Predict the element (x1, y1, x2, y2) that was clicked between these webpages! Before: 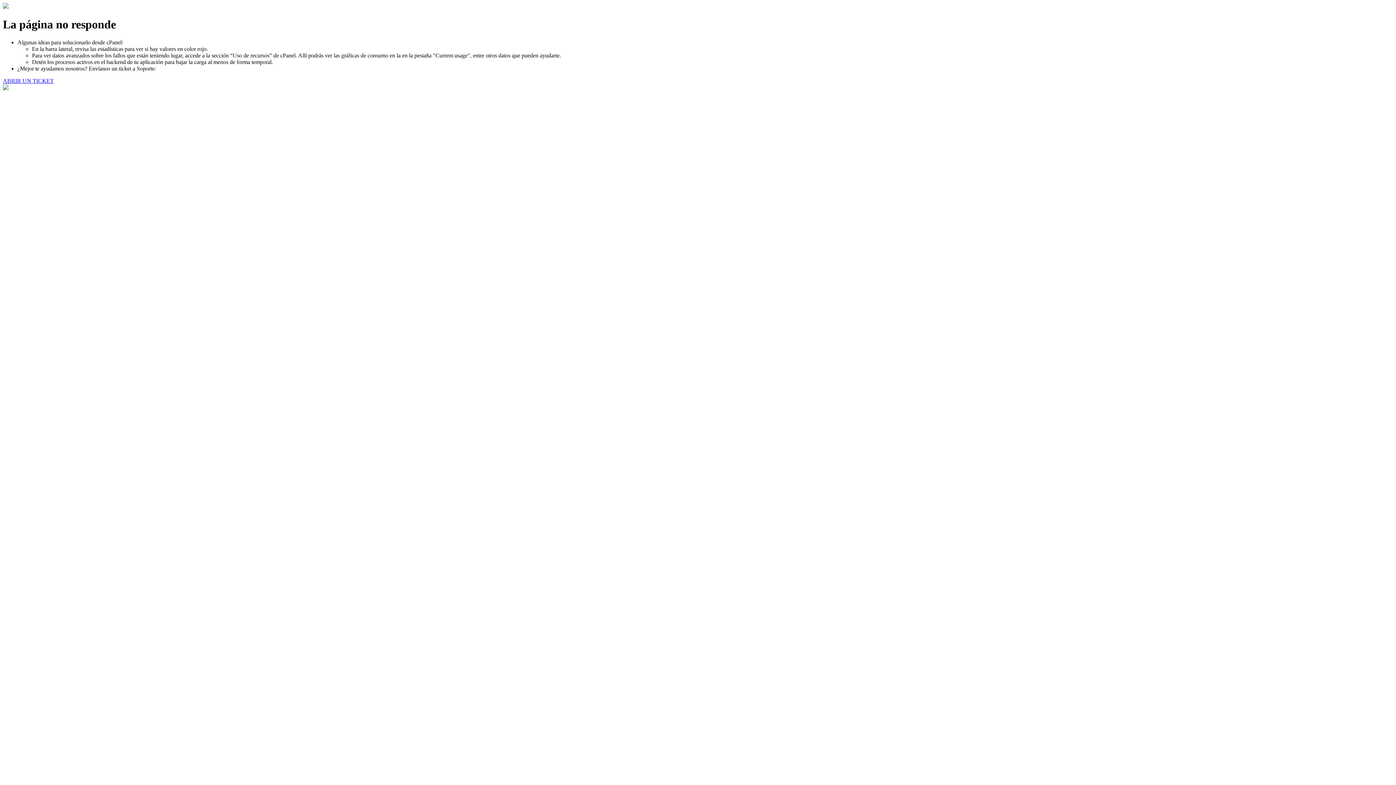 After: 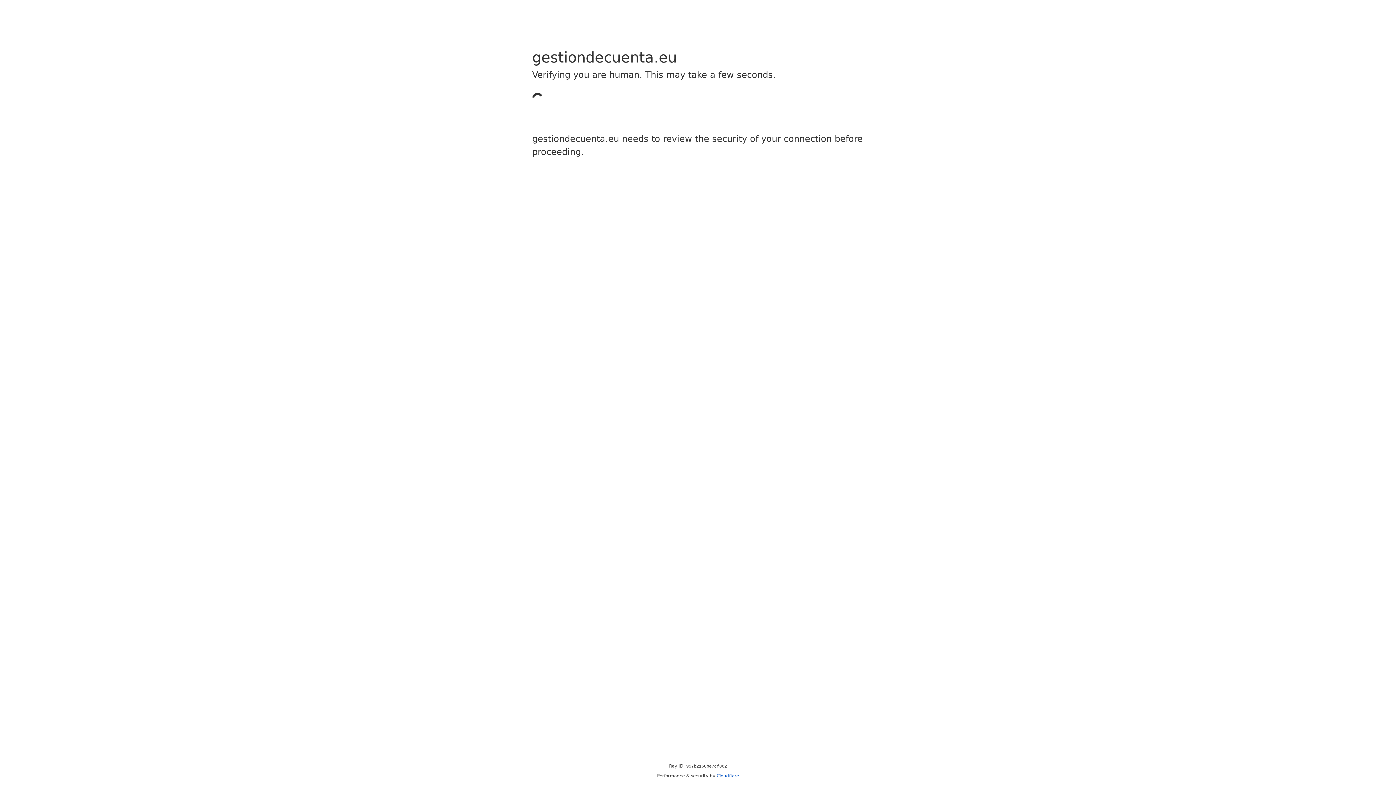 Action: bbox: (2, 77, 53, 83) label: ABRIR UN TICKET